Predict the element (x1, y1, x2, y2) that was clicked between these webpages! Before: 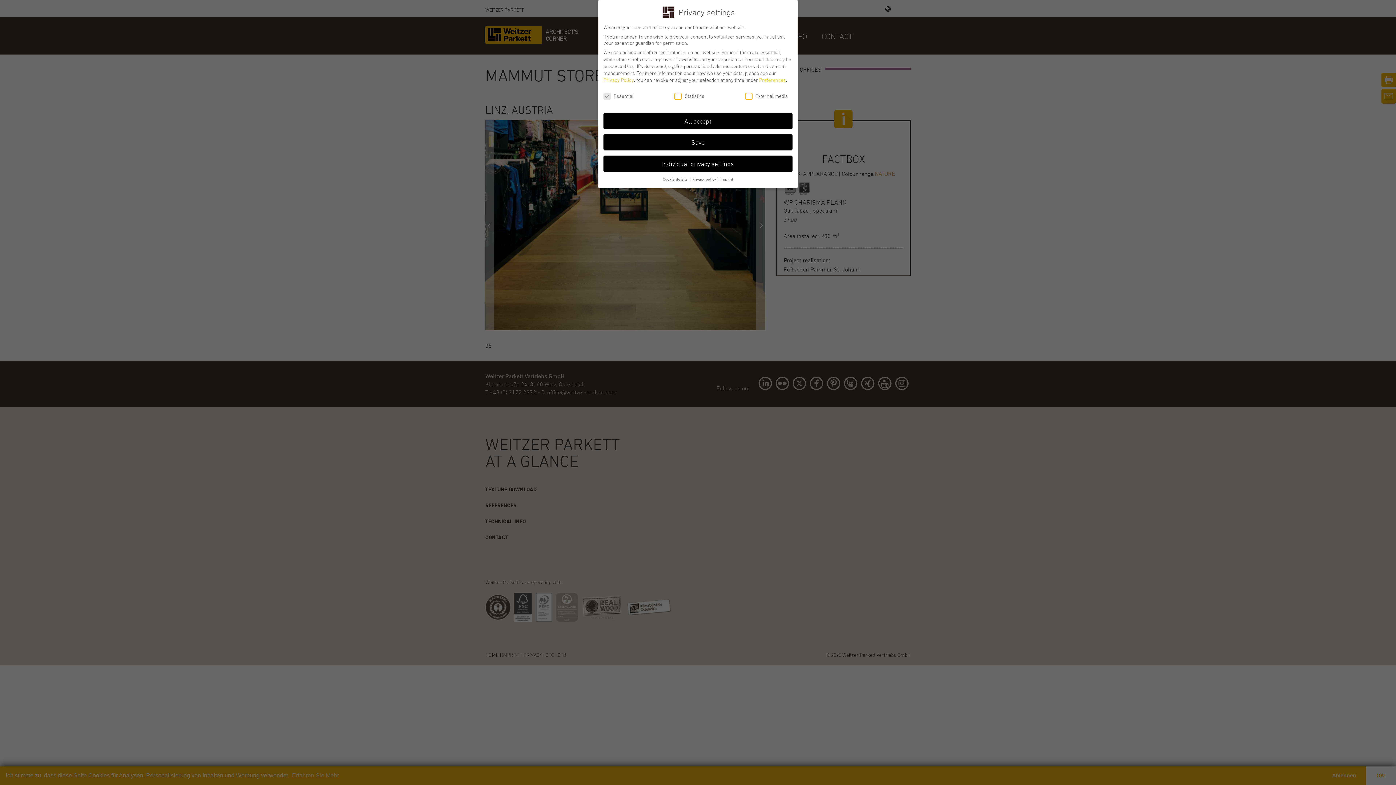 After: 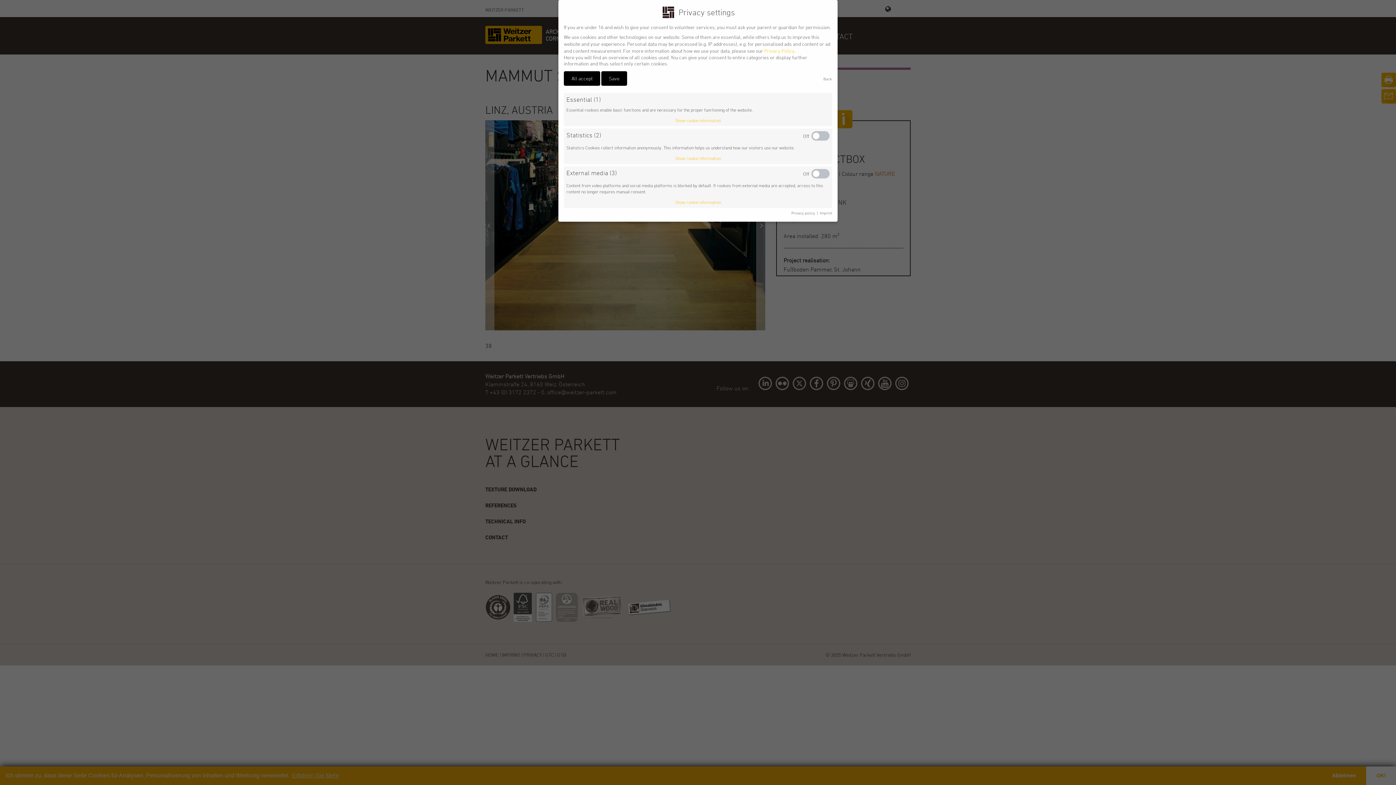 Action: bbox: (759, 76, 786, 82) label: Preferences